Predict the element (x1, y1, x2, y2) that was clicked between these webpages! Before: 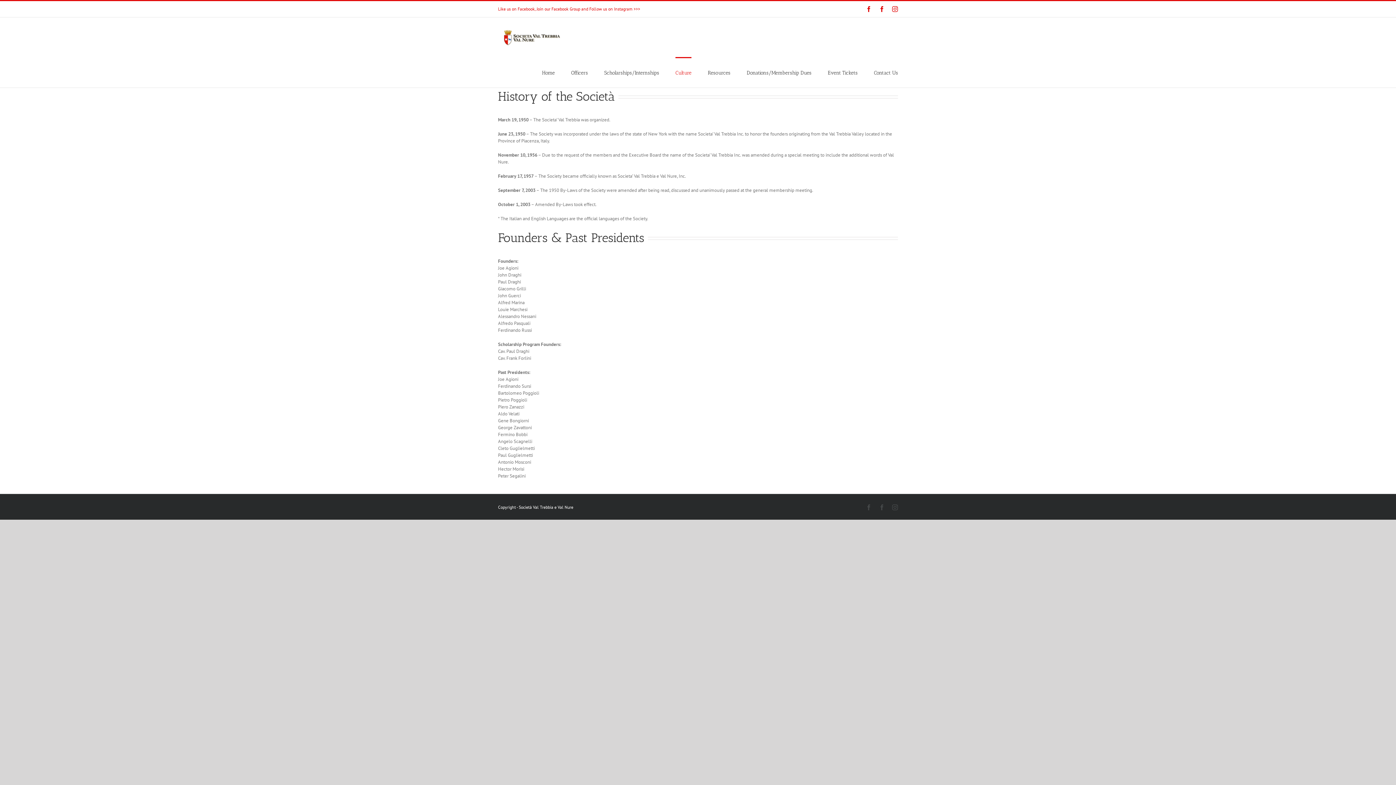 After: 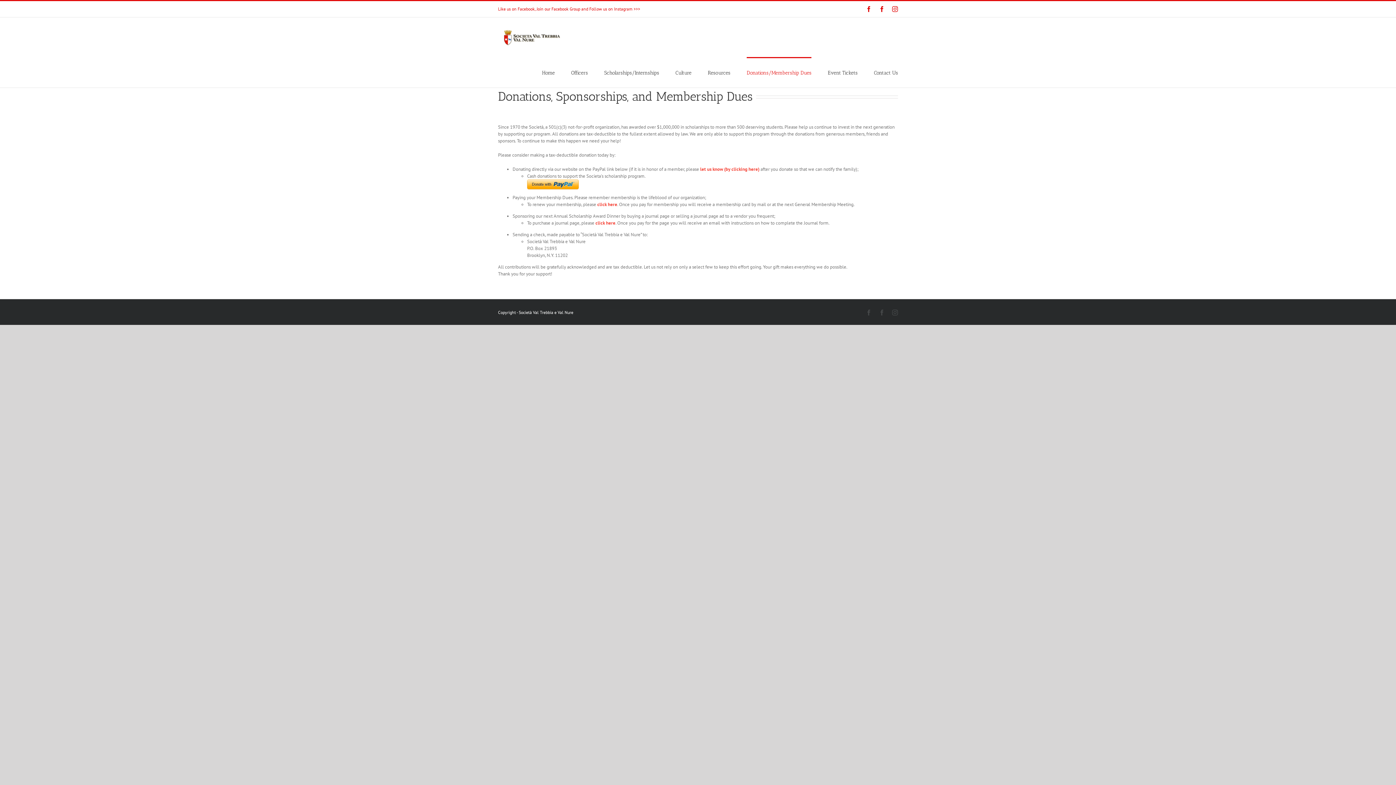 Action: bbox: (746, 57, 811, 87) label: Donations/Membership Dues